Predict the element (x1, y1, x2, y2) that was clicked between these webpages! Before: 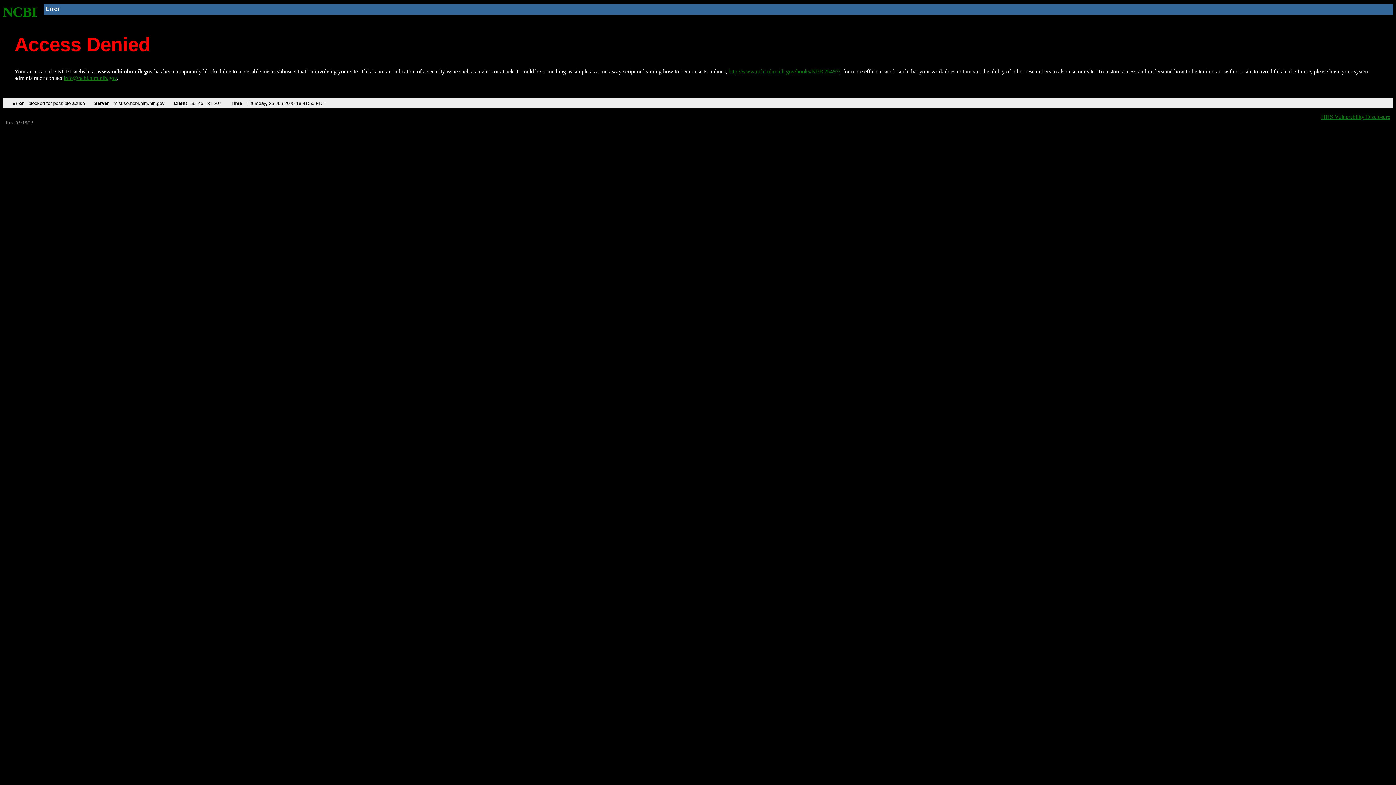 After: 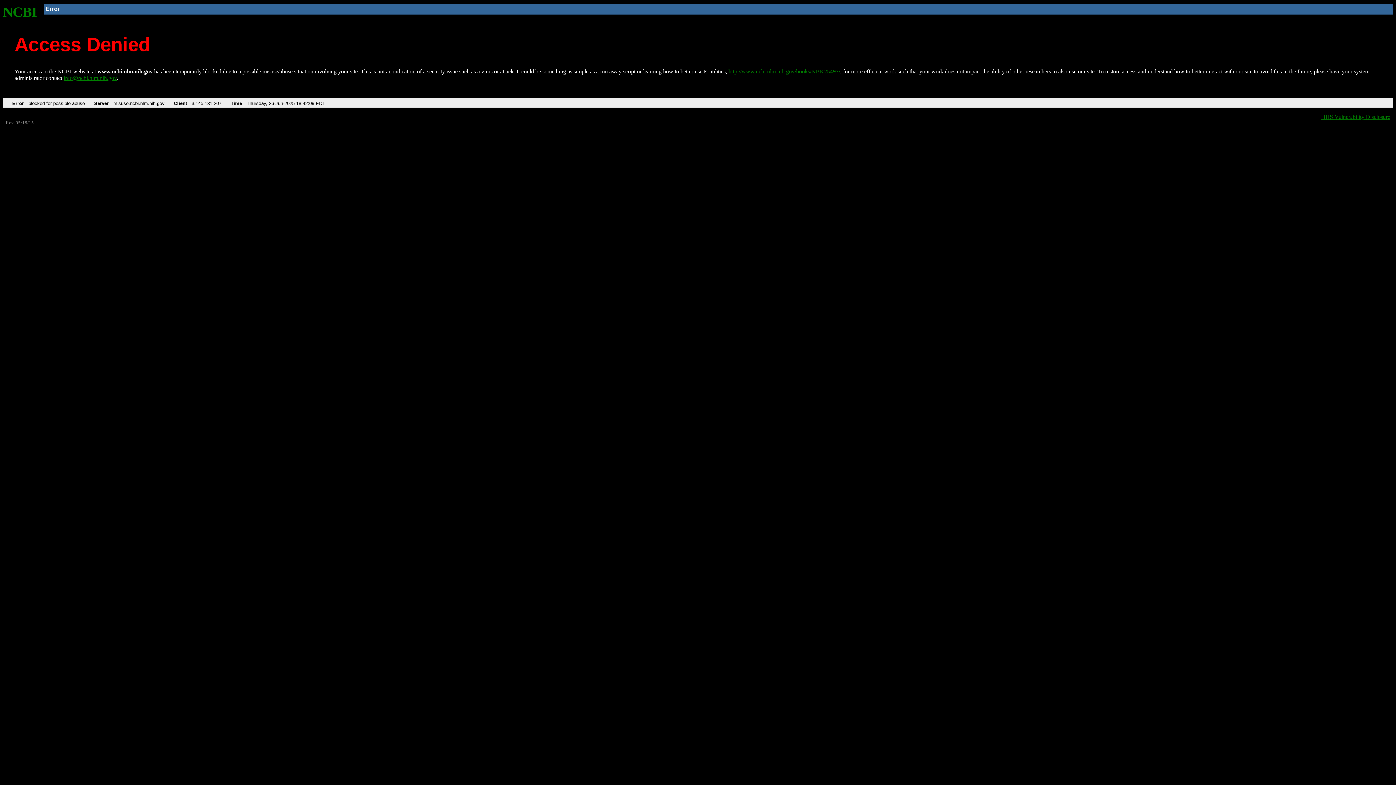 Action: bbox: (2, 4, 37, 19) label: NCBI